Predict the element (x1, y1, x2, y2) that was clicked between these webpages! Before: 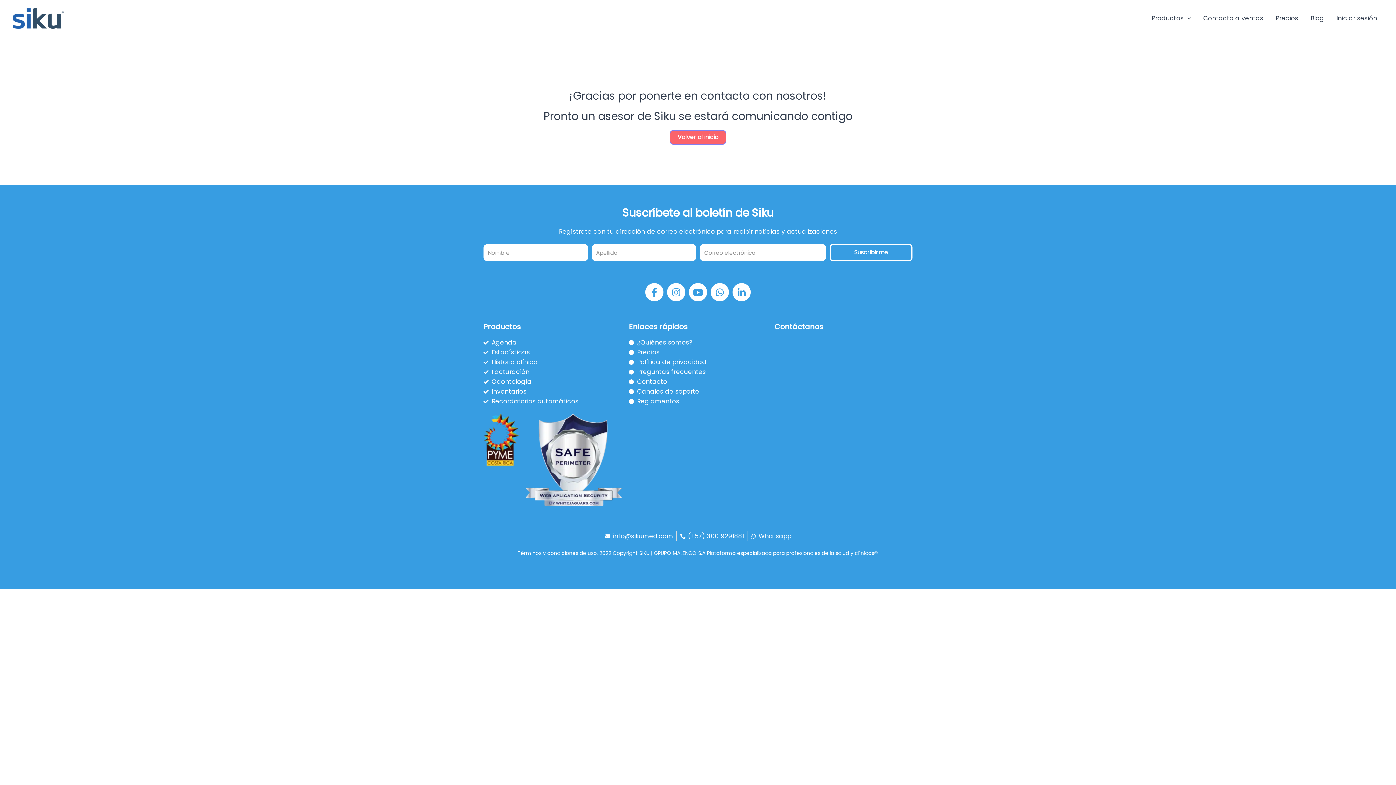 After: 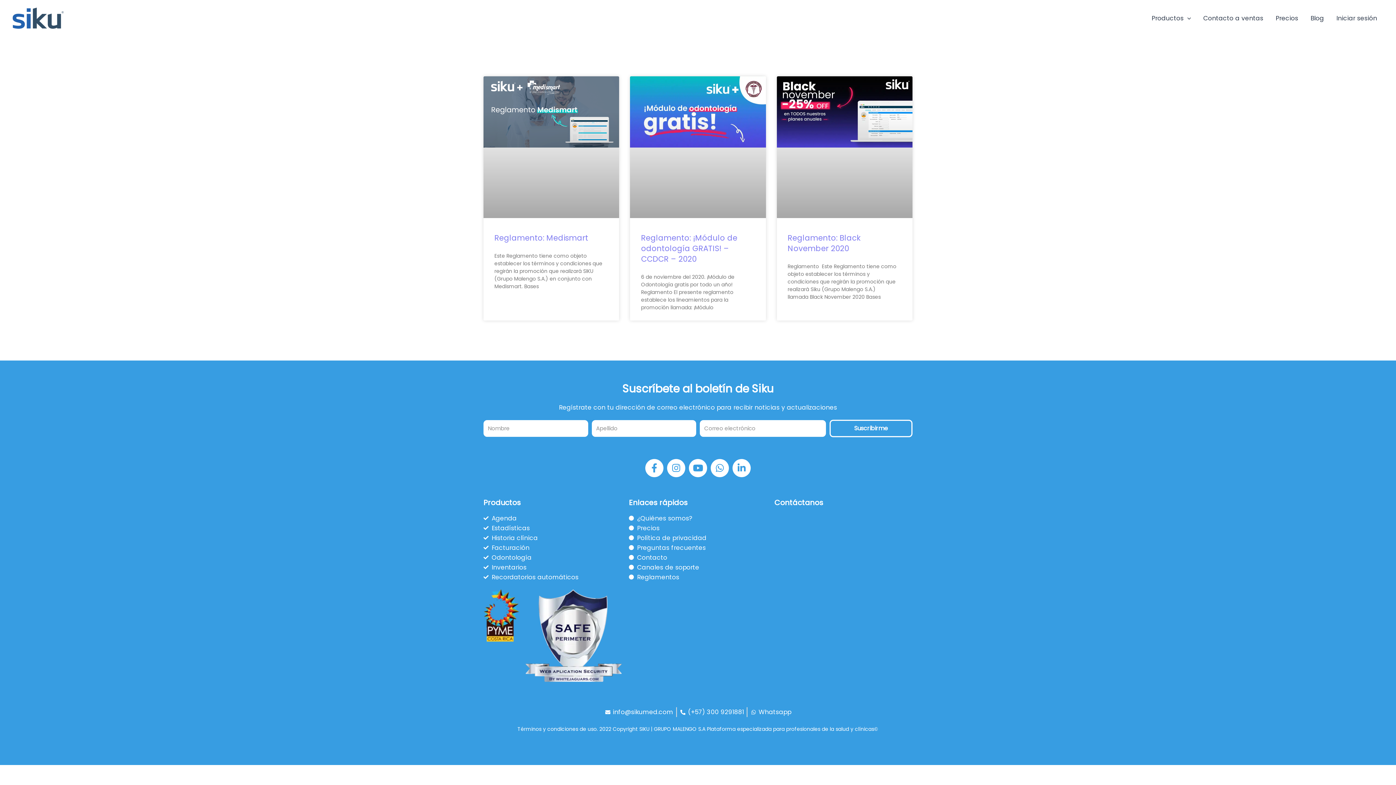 Action: label: Reglamentos bbox: (629, 396, 767, 406)